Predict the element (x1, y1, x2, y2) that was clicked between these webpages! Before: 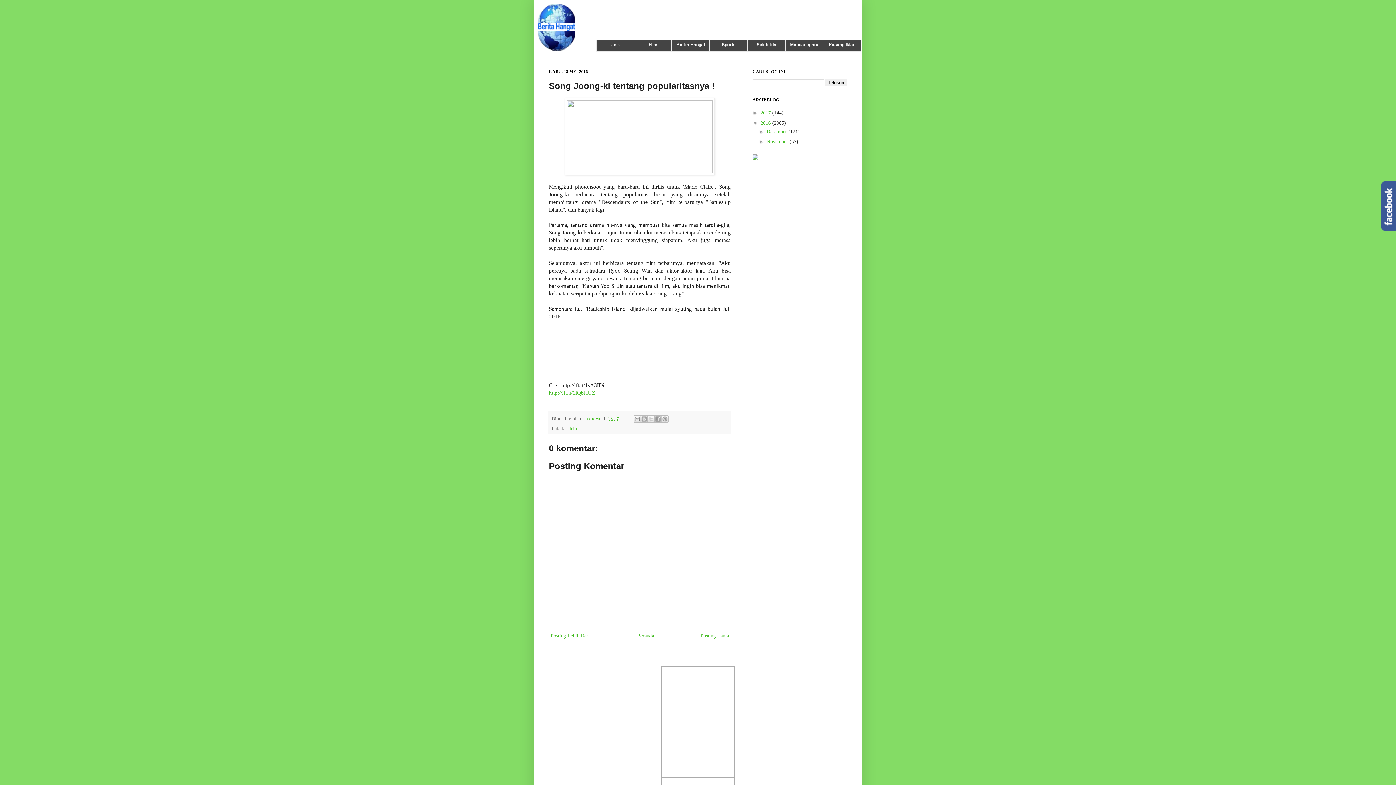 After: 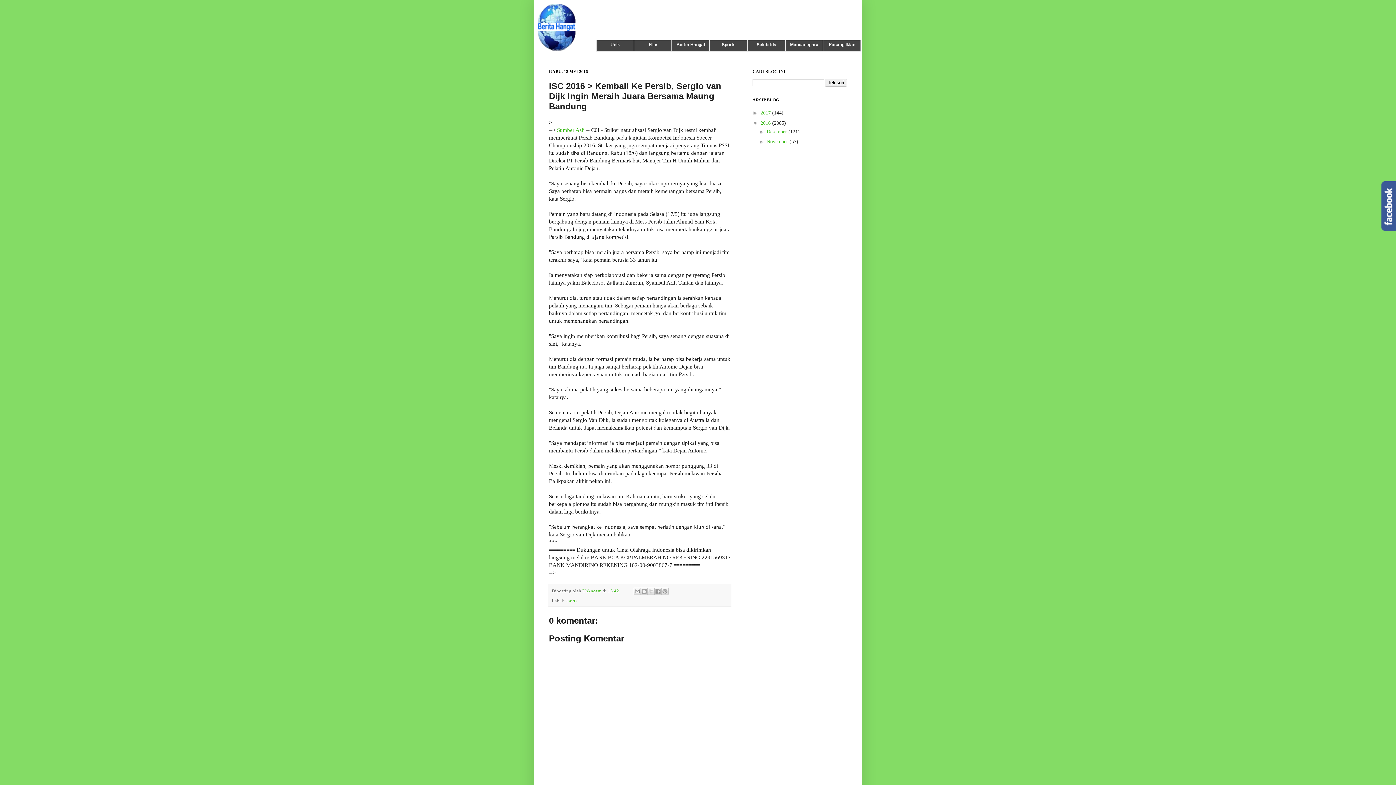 Action: label: Posting Lama bbox: (698, 631, 730, 640)